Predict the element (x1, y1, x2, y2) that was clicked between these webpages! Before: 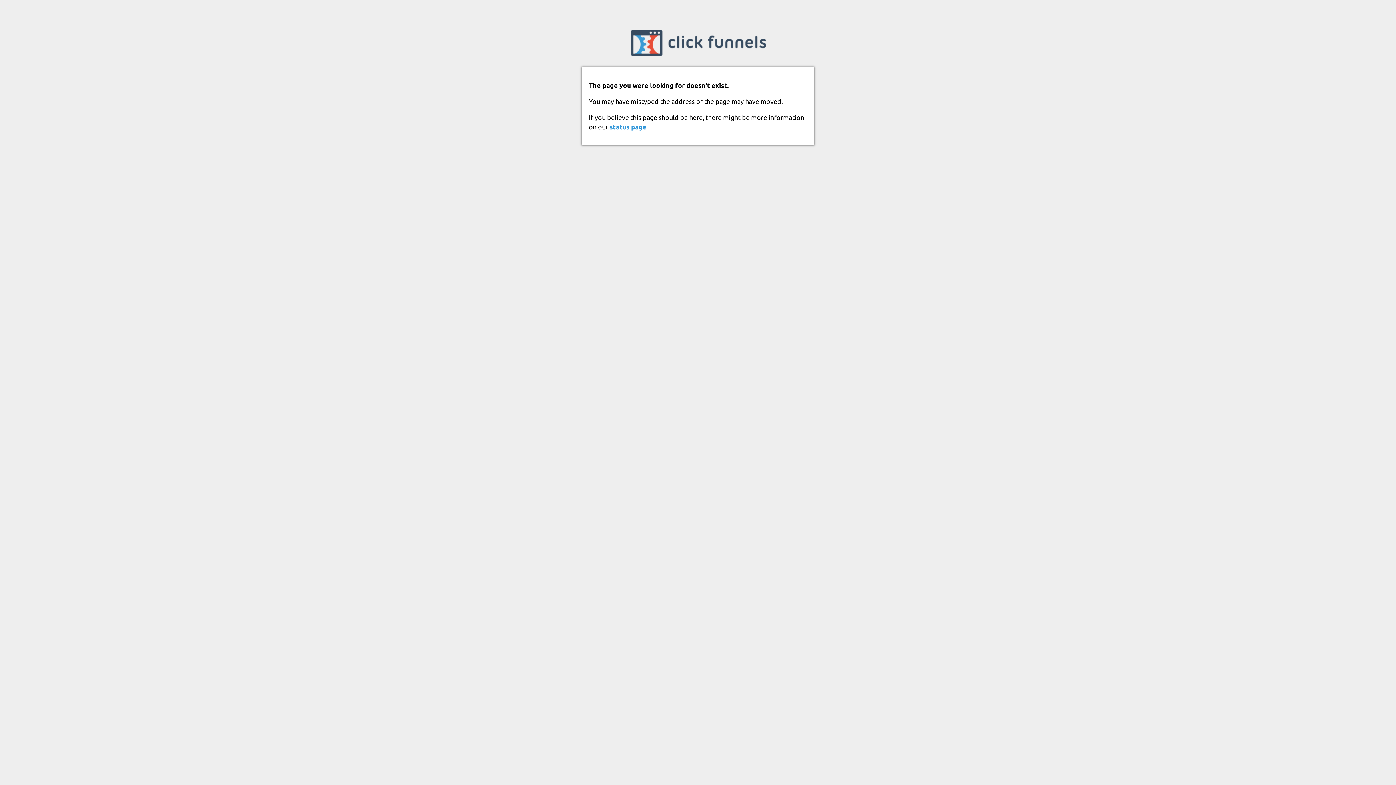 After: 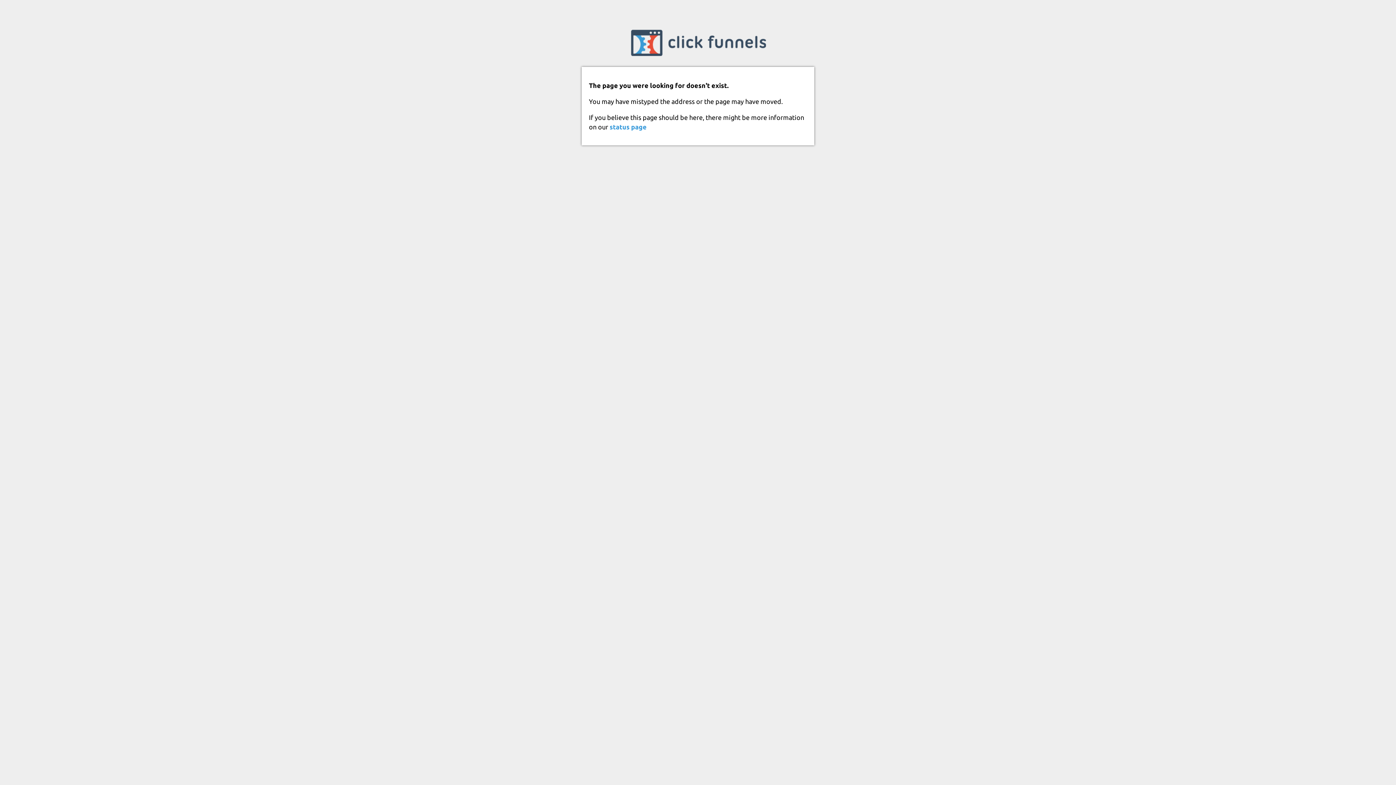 Action: bbox: (609, 123, 646, 130) label: status page